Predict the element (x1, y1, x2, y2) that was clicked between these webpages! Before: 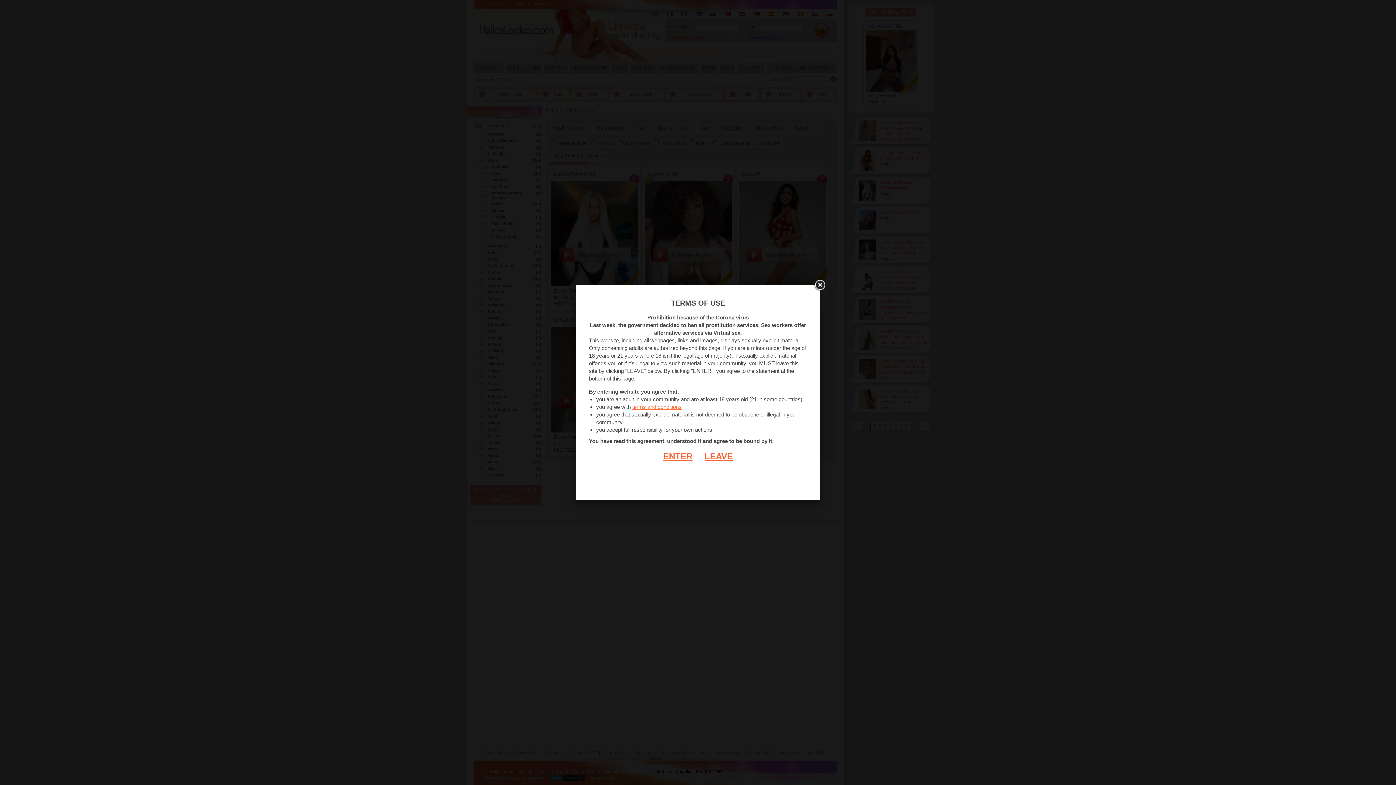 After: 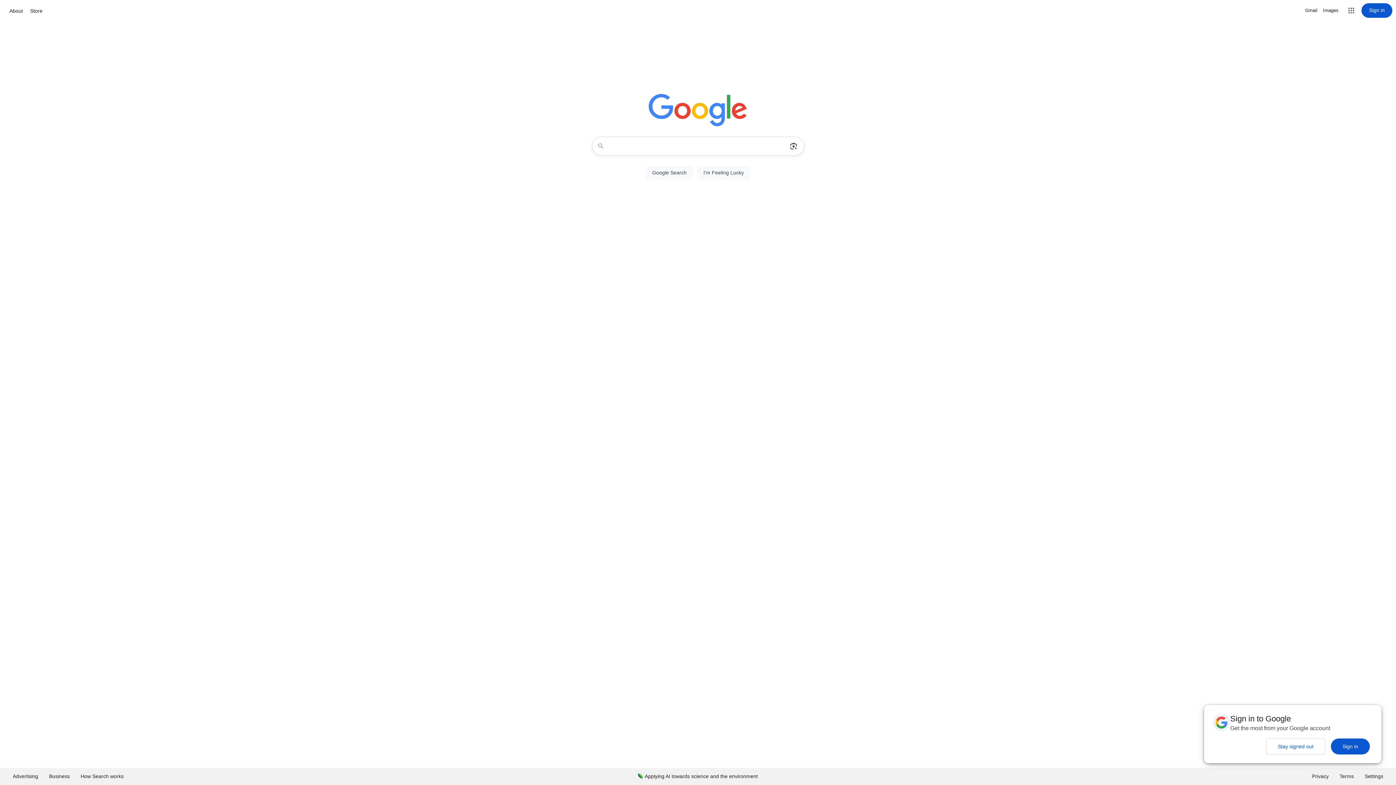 Action: label: LEAVE bbox: (693, 451, 733, 461)